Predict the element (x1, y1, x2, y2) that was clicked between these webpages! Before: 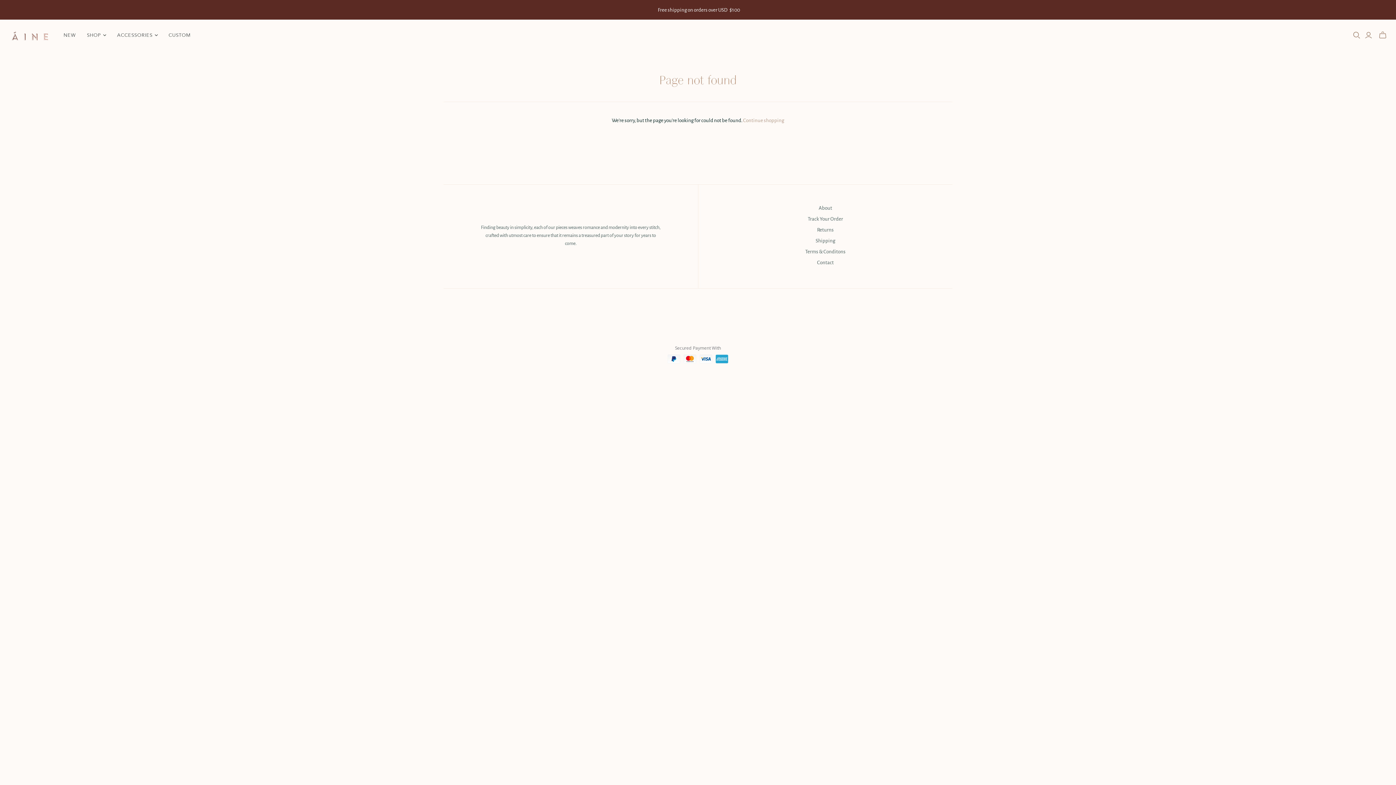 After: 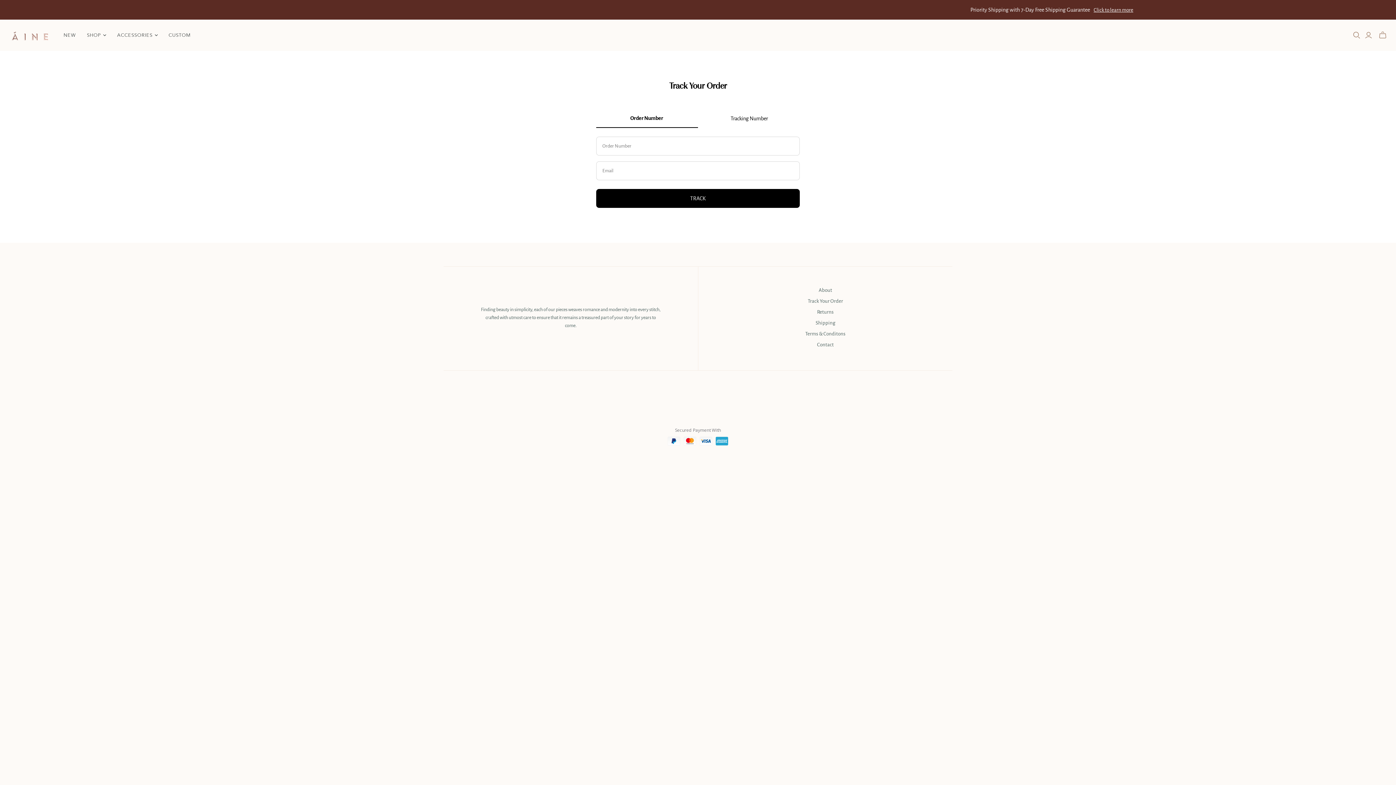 Action: label: Track Your Order bbox: (808, 216, 843, 221)